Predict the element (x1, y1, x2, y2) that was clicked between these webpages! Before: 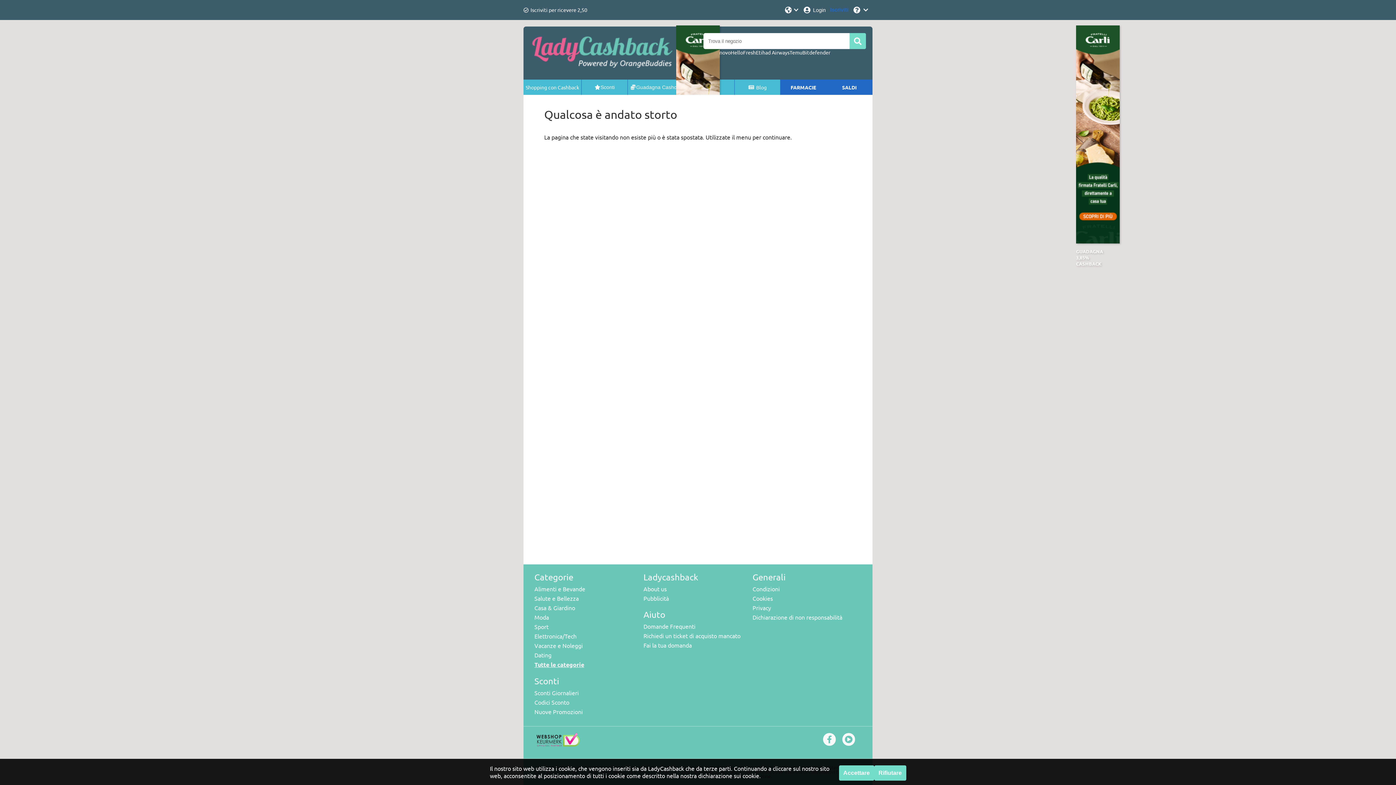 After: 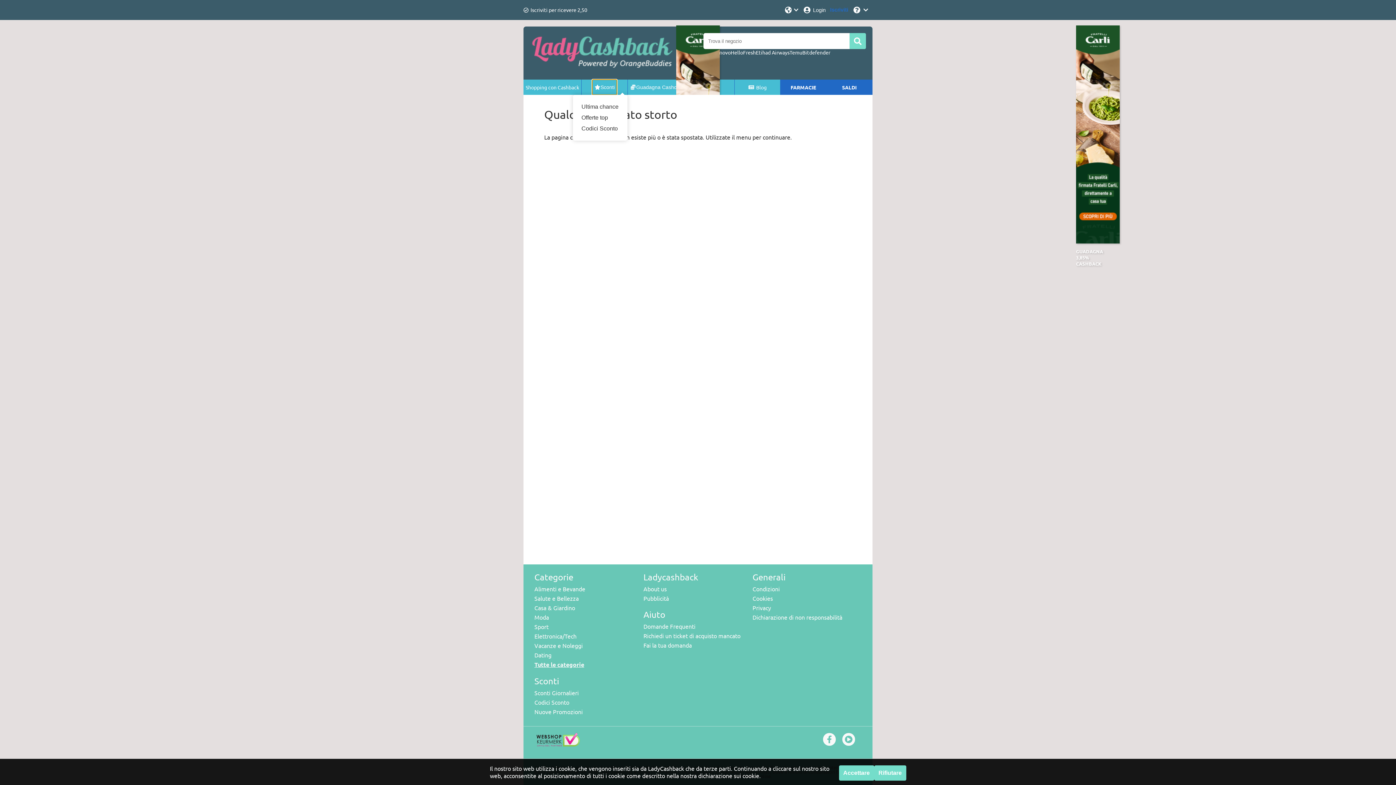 Action: label: Sconti bbox: (592, 79, 617, 94)